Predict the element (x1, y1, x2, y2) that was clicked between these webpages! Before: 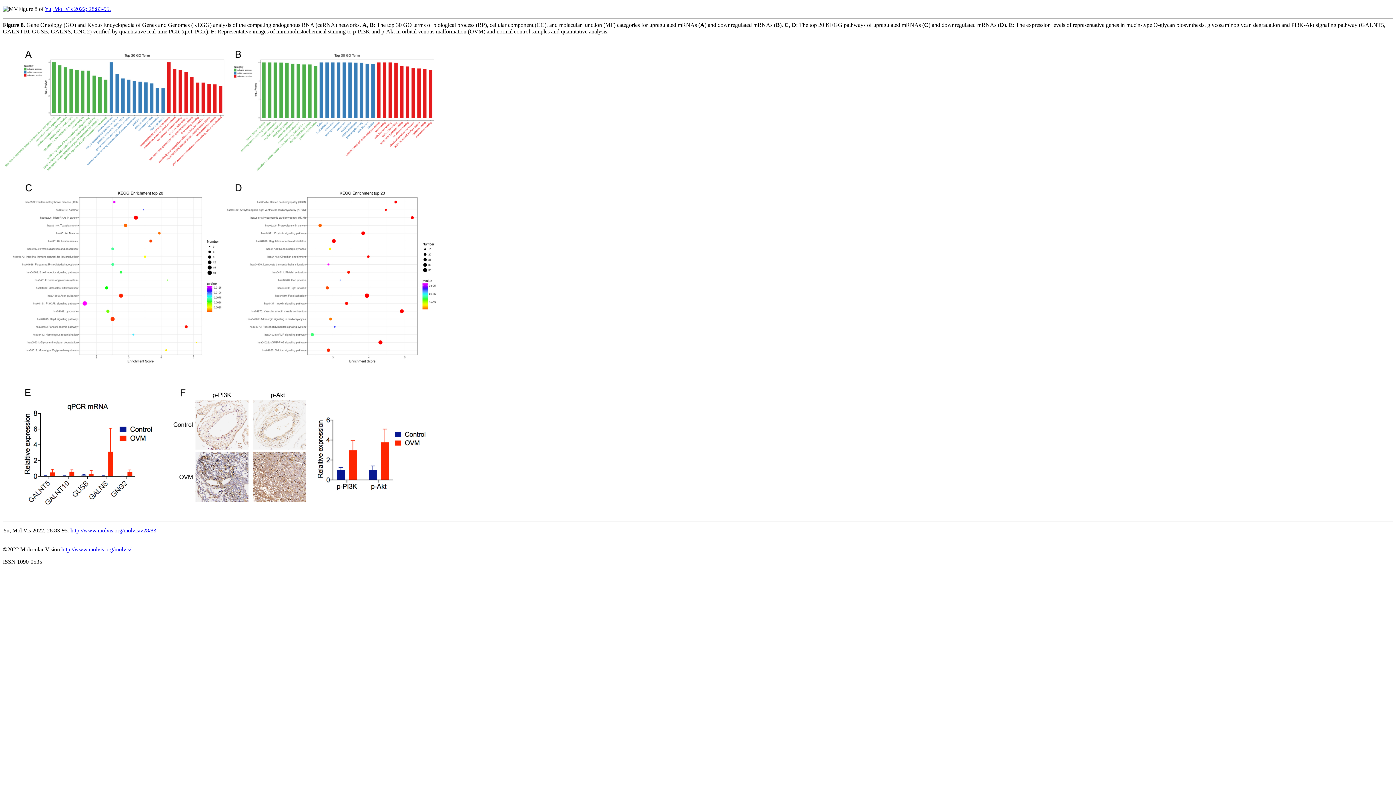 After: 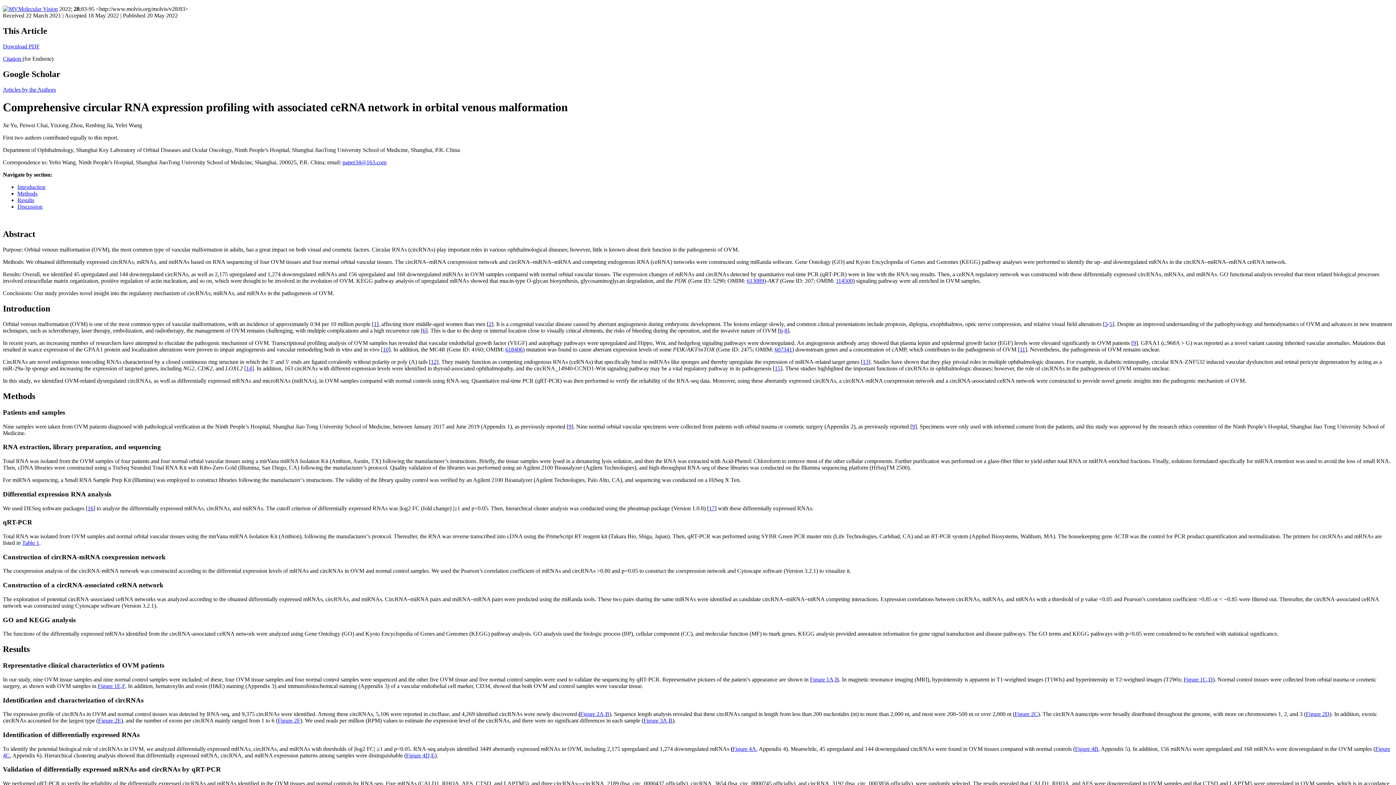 Action: bbox: (44, 5, 110, 12) label: Yu, Mol Vis 2022; 28:83-95.